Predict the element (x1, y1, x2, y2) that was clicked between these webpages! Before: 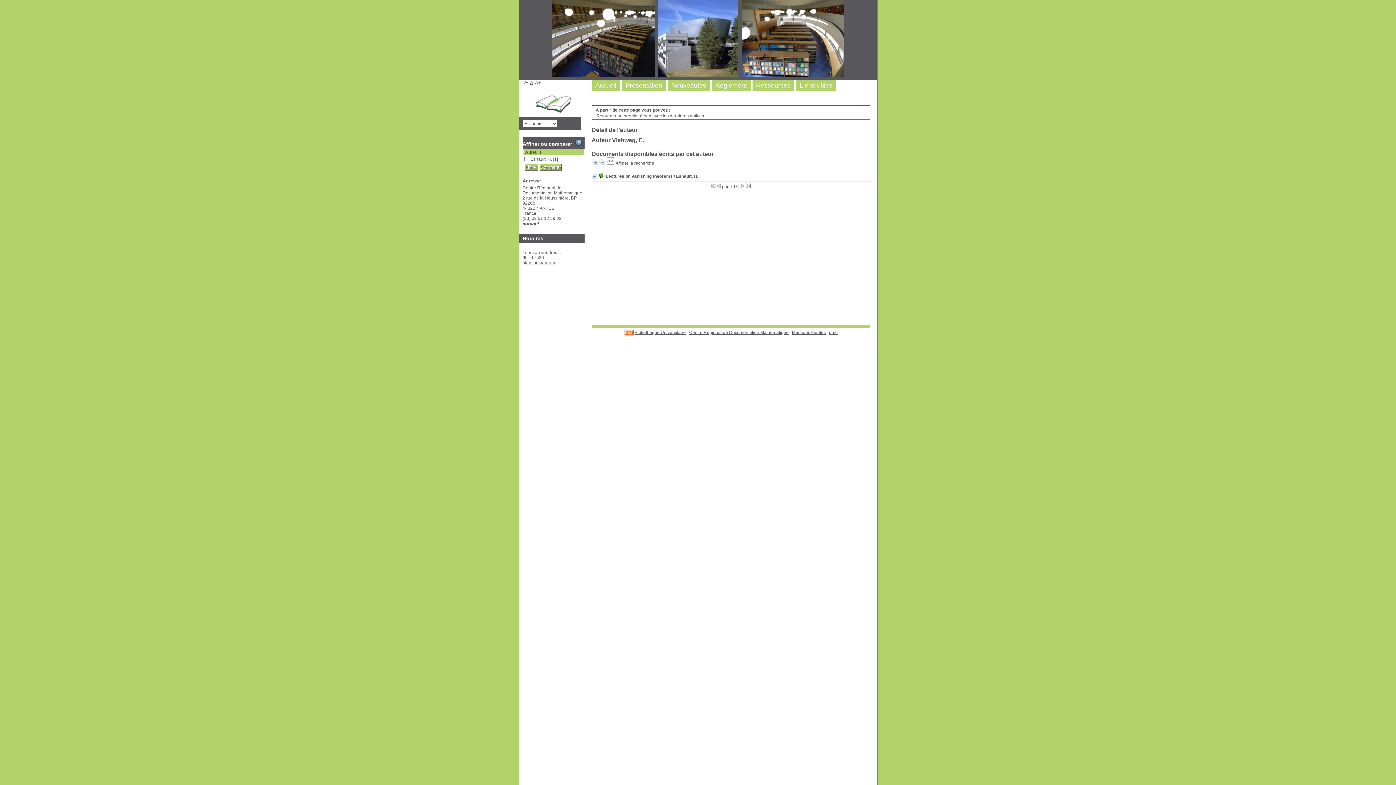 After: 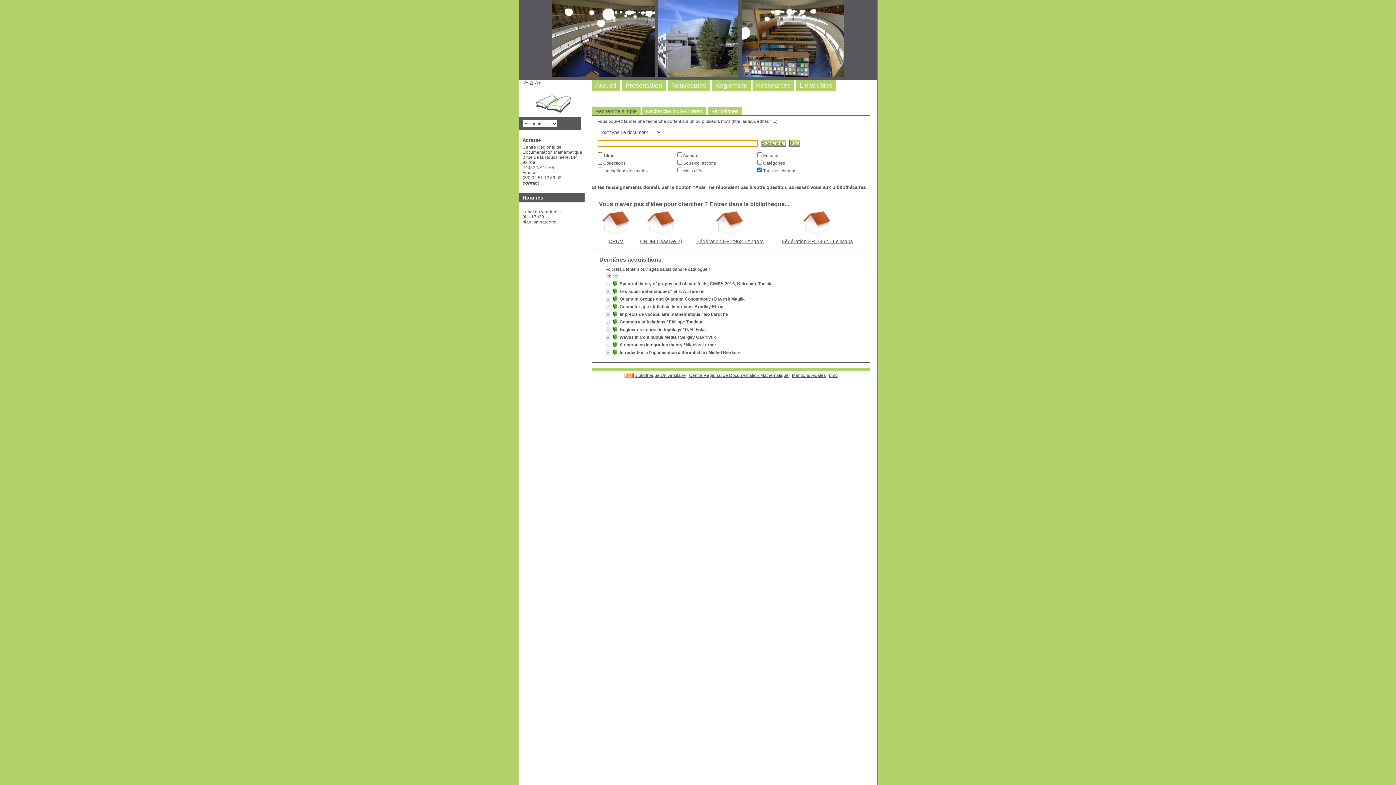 Action: bbox: (595, 81, 616, 89) label: Accueil